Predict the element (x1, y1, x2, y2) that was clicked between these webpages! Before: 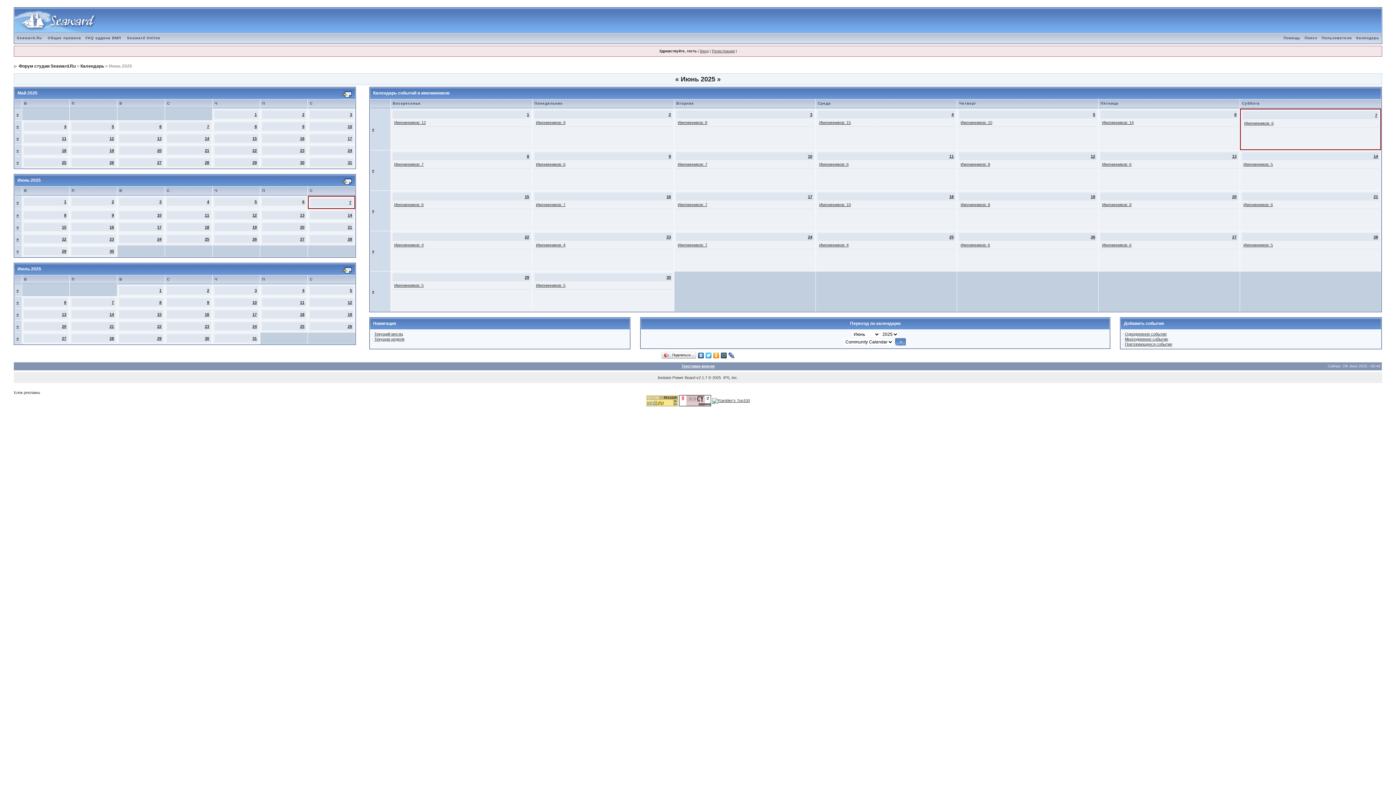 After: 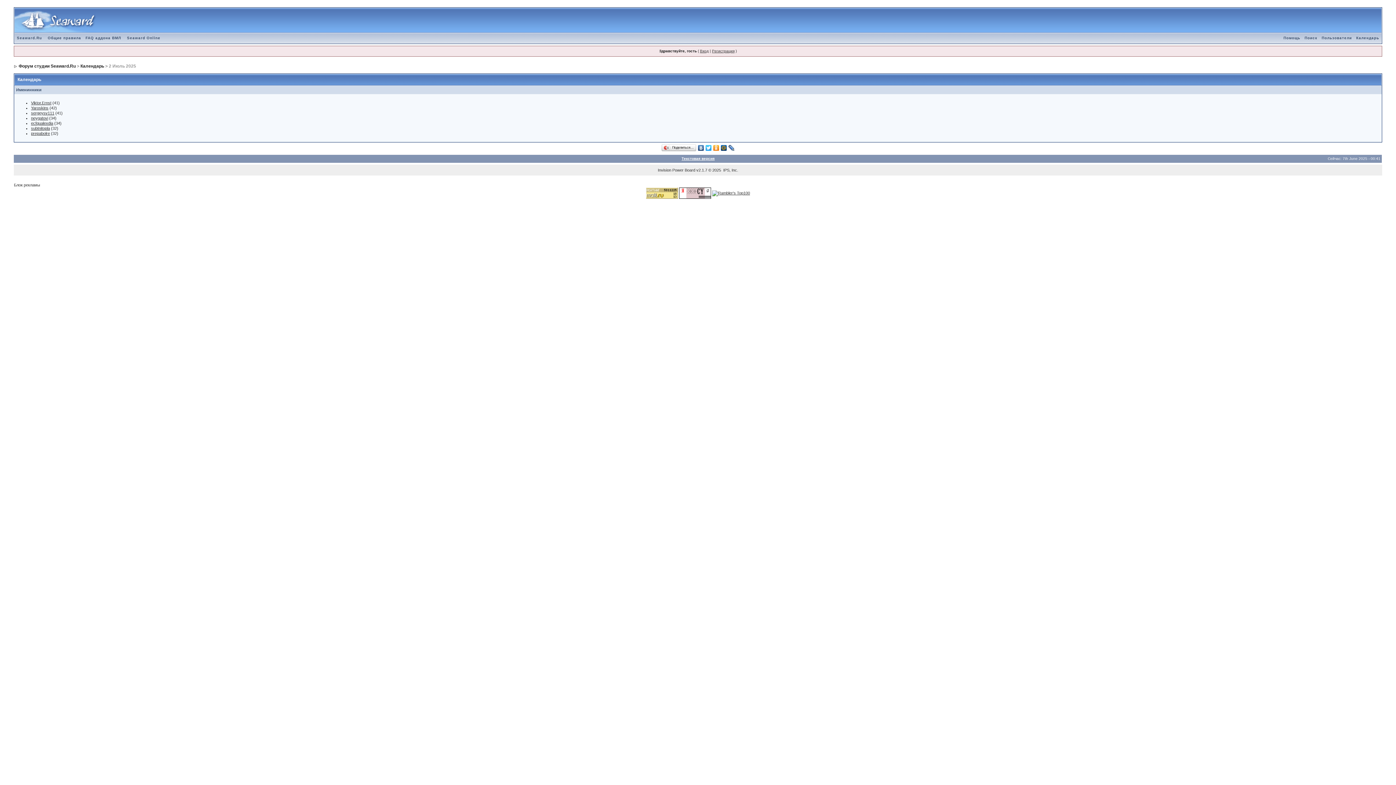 Action: label: 2 bbox: (207, 288, 209, 292)